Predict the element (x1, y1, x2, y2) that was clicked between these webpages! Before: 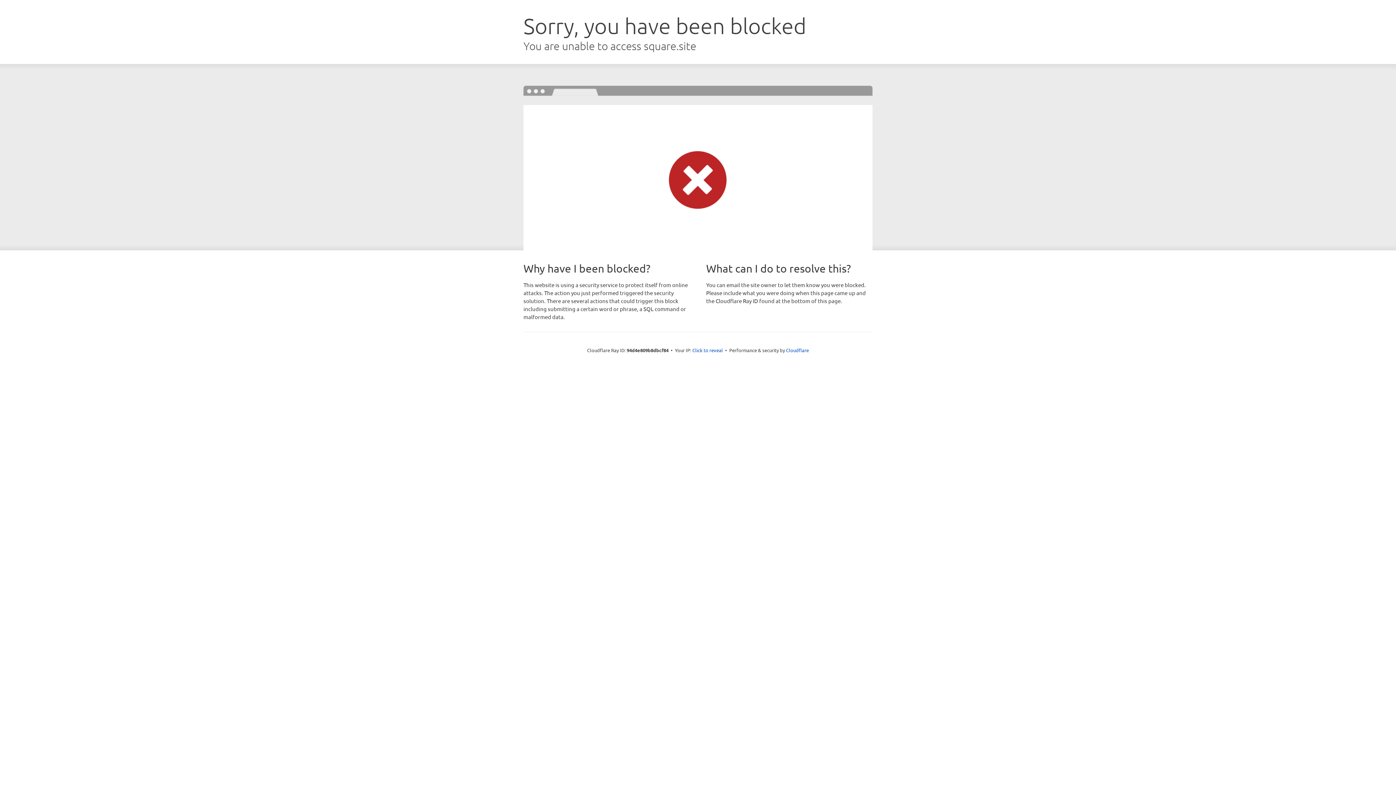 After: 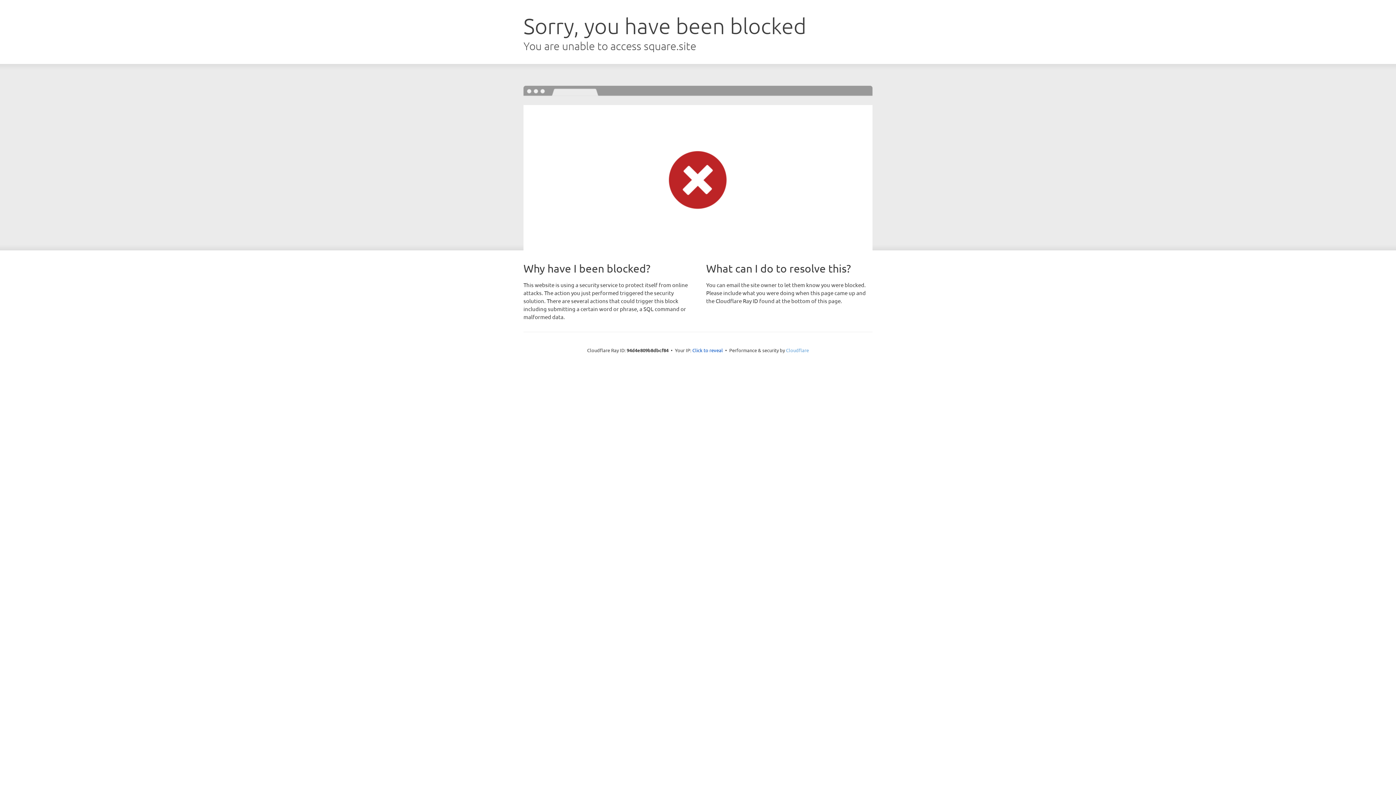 Action: bbox: (786, 347, 809, 353) label: Cloudflare